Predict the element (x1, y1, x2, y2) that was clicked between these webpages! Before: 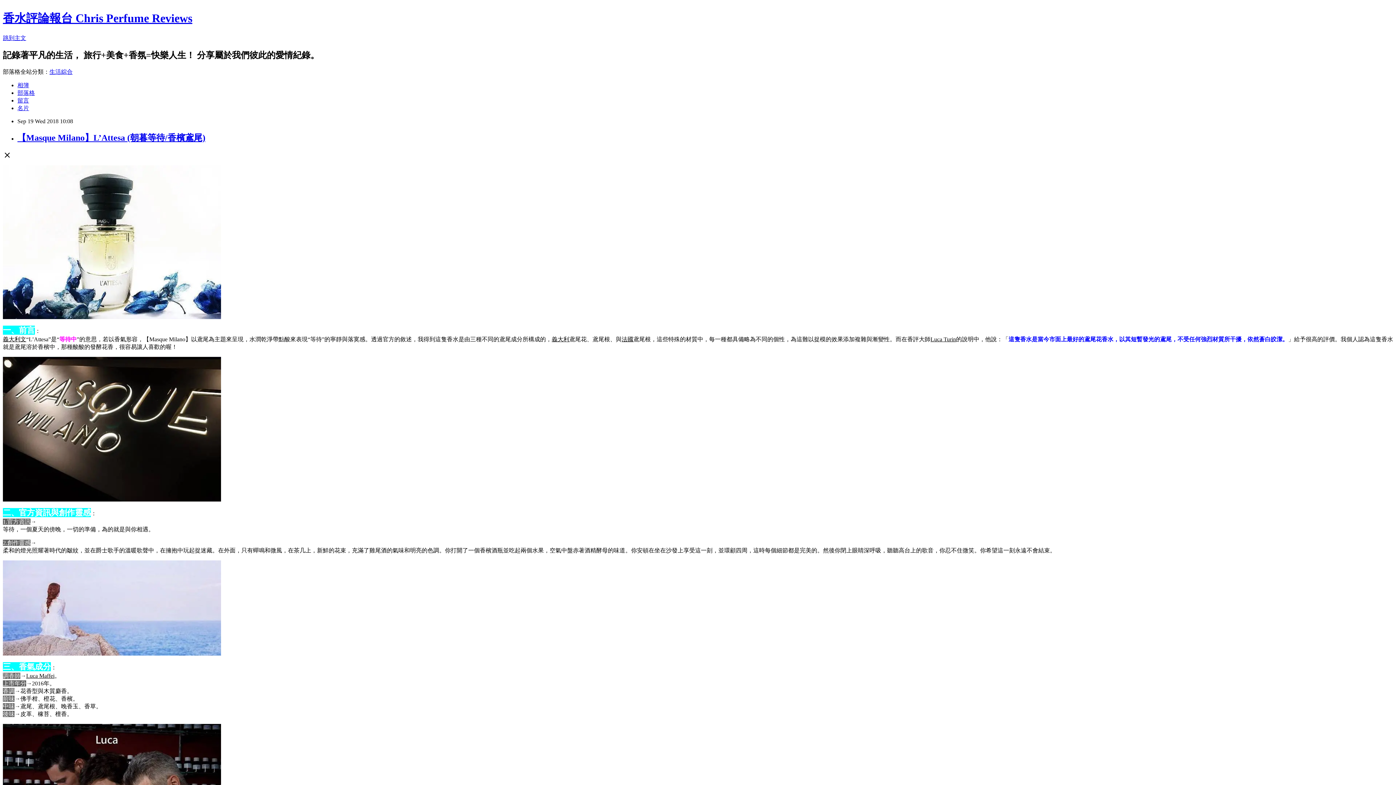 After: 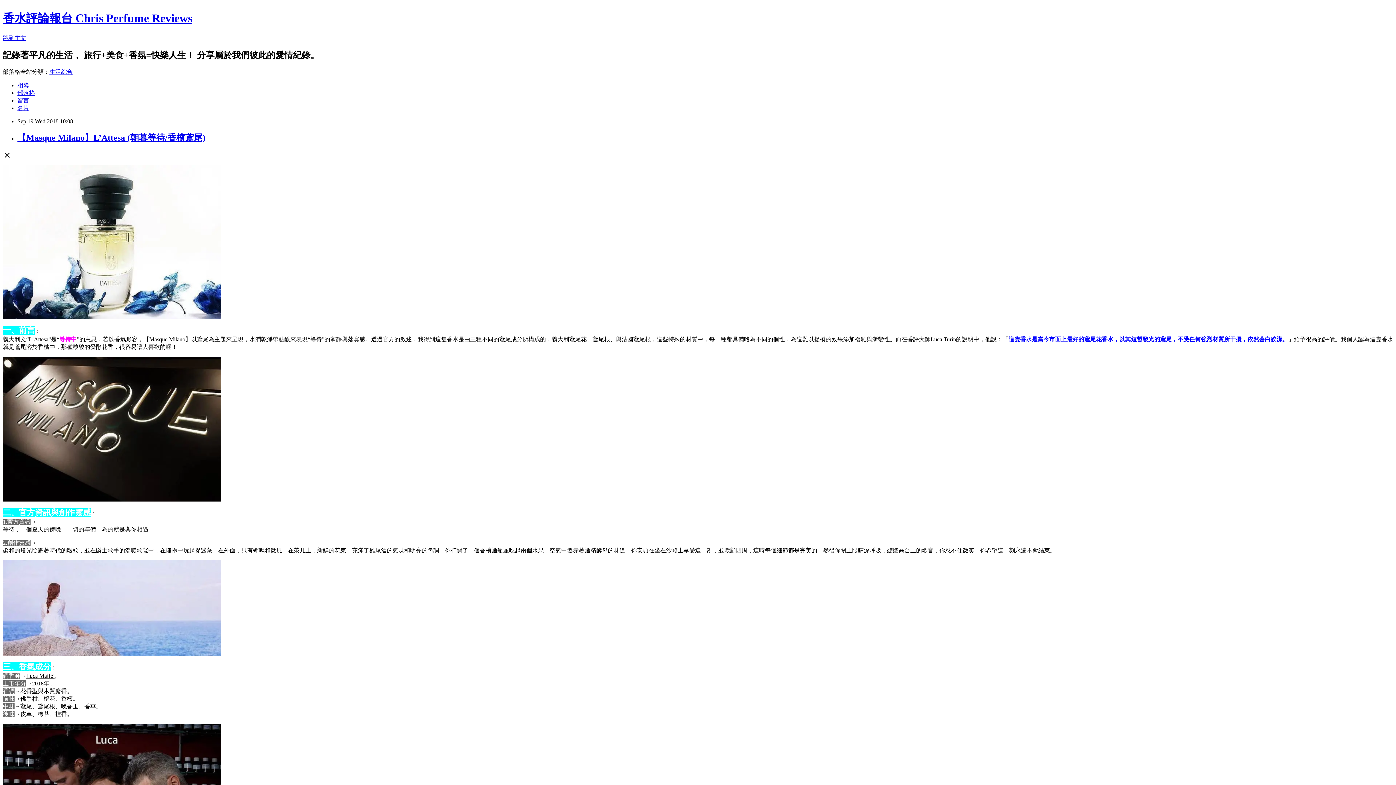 Action: label: 生活綜合 bbox: (49, 68, 72, 74)